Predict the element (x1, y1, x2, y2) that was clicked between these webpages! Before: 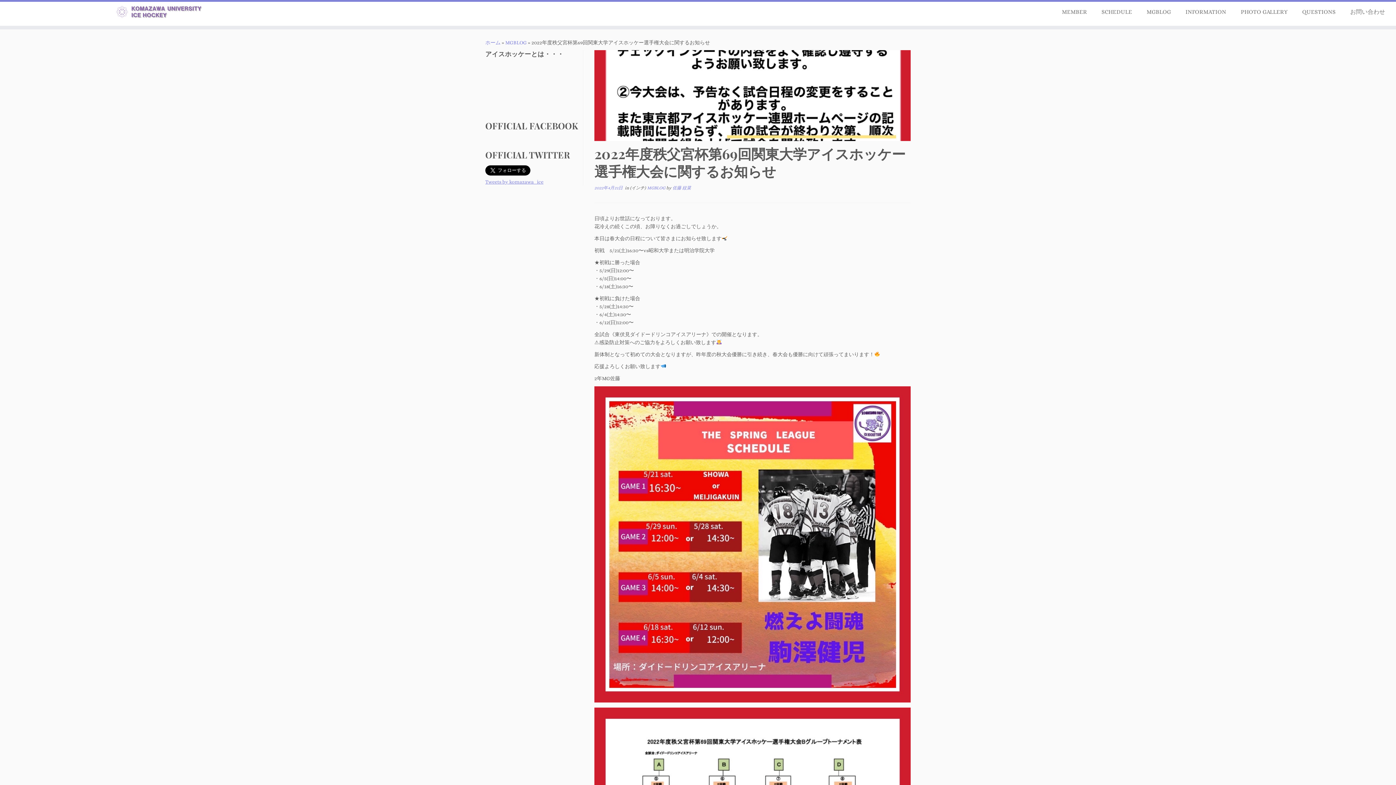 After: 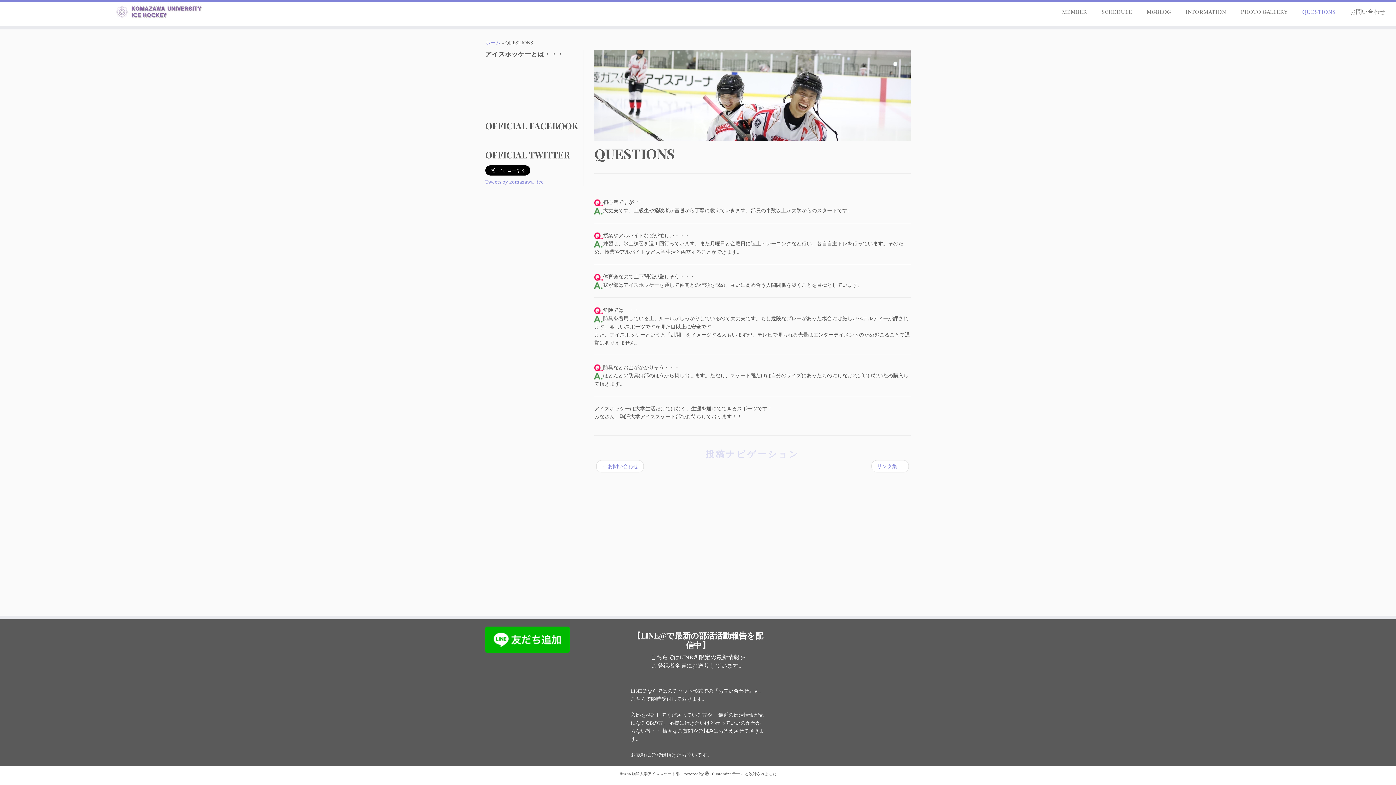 Action: label: QUESTIONS bbox: (1295, 6, 1343, 17)